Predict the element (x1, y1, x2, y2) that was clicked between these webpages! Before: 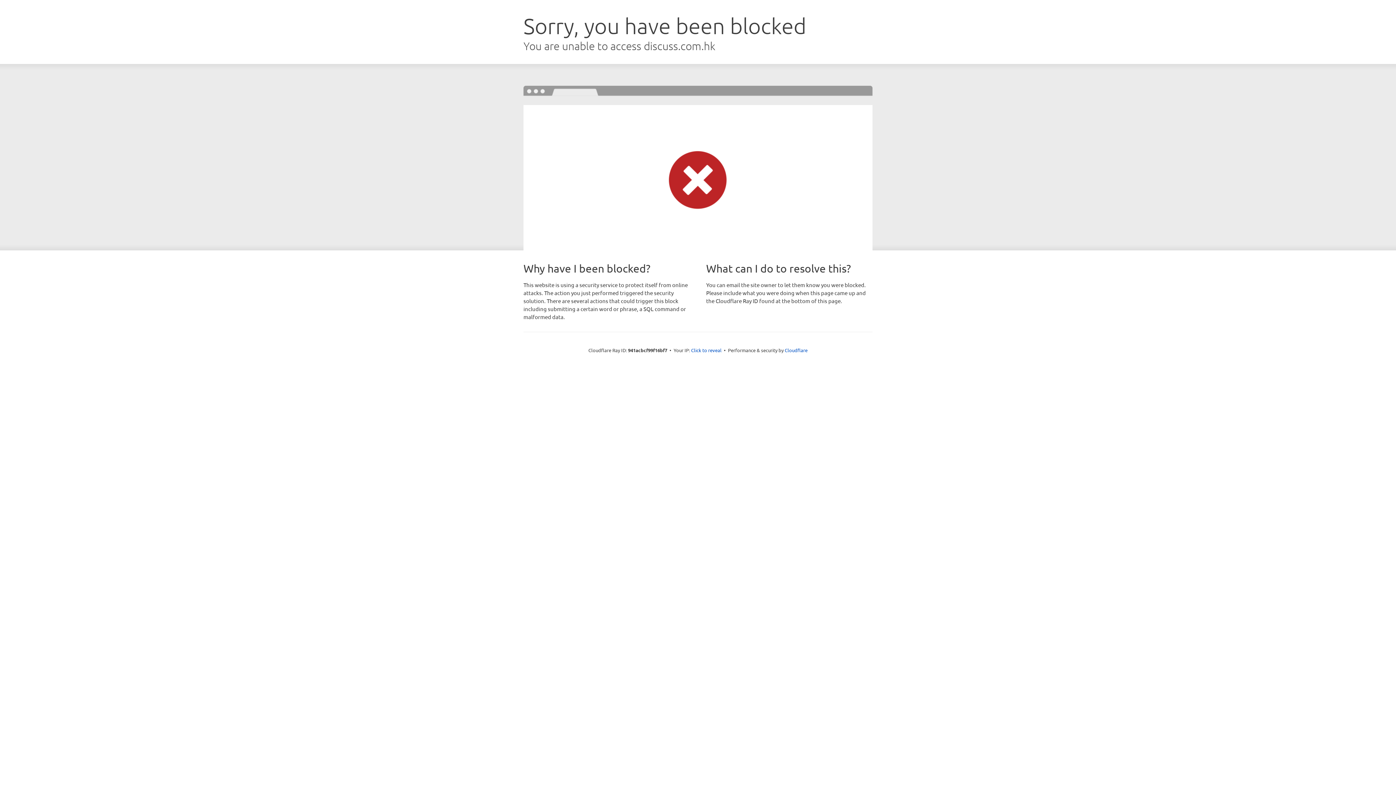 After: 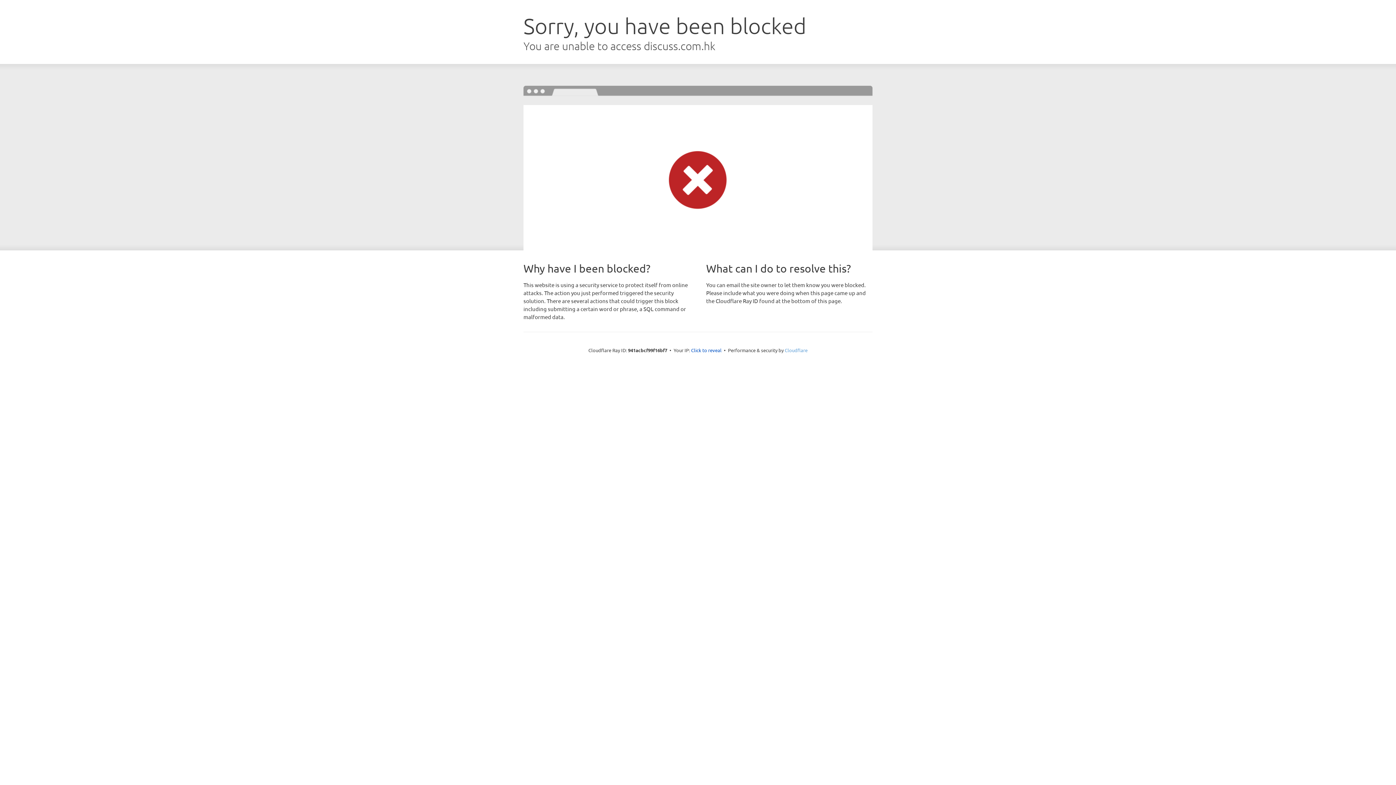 Action: label: Cloudflare bbox: (784, 347, 807, 353)